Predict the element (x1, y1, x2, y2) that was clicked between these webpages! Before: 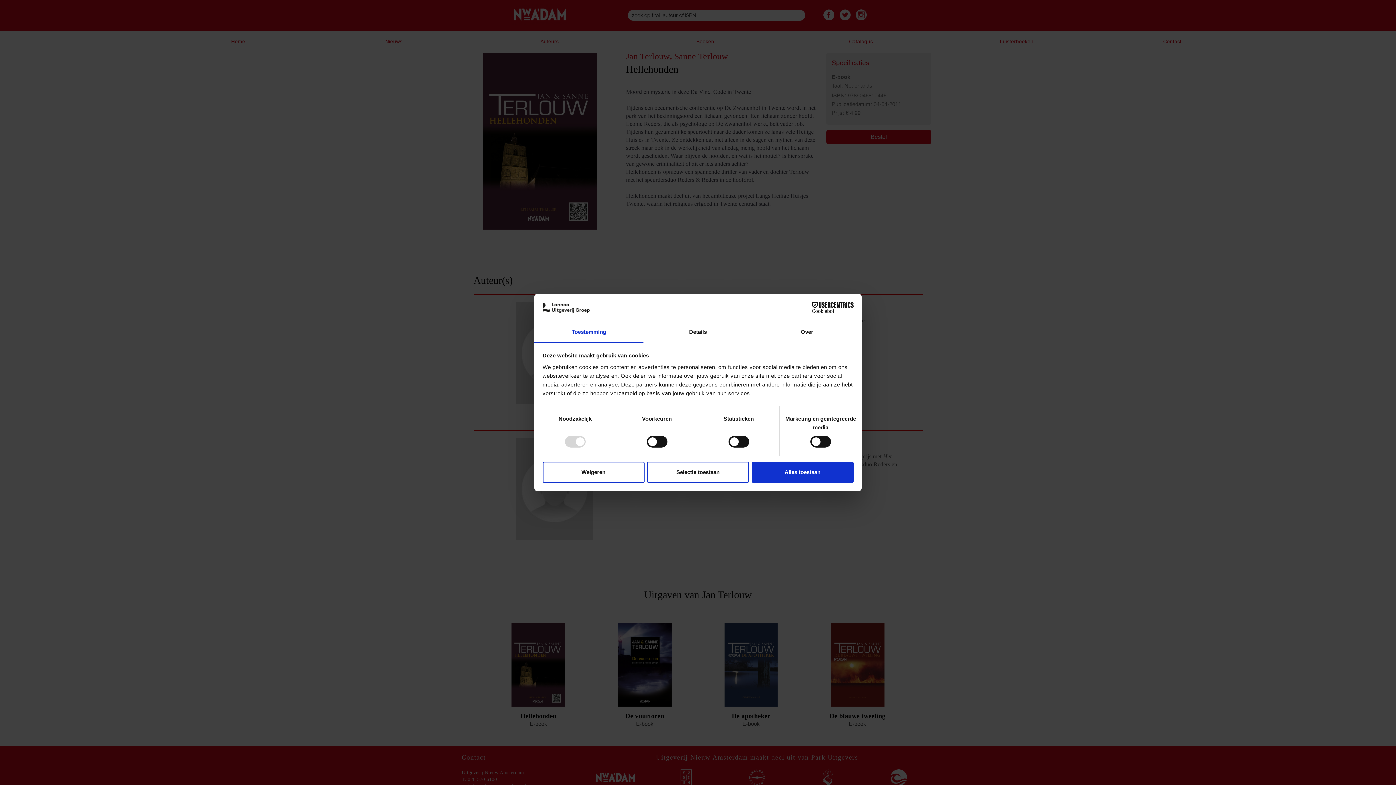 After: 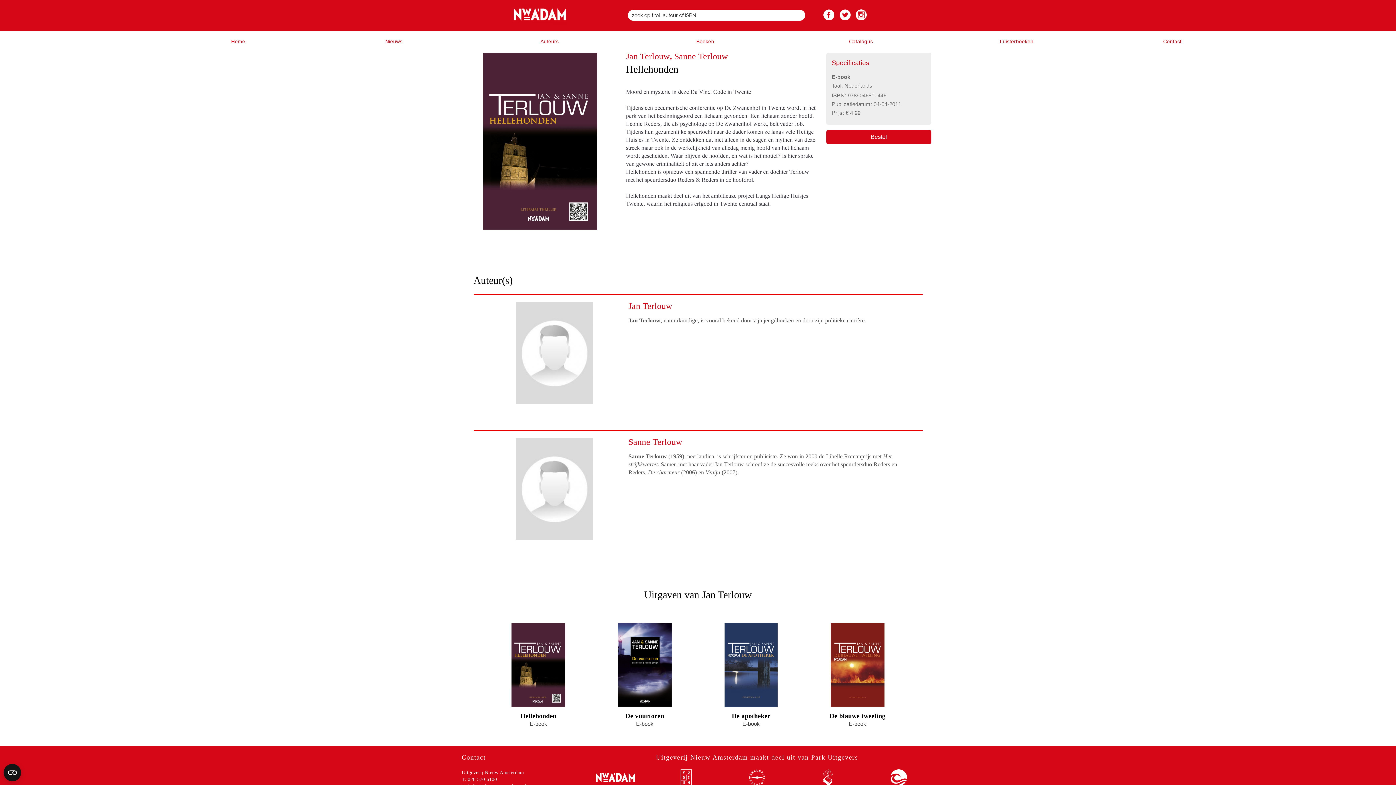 Action: bbox: (542, 461, 644, 482) label: Weigeren